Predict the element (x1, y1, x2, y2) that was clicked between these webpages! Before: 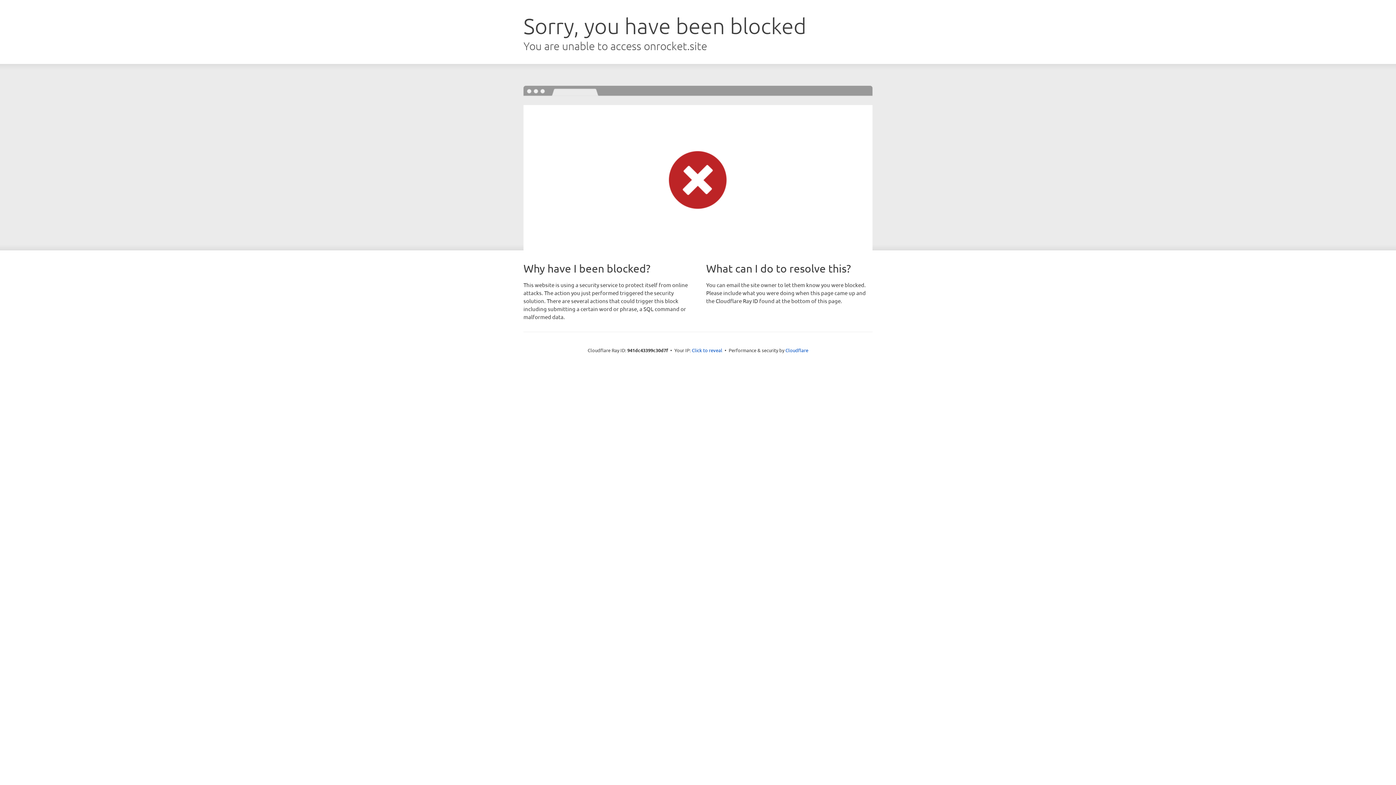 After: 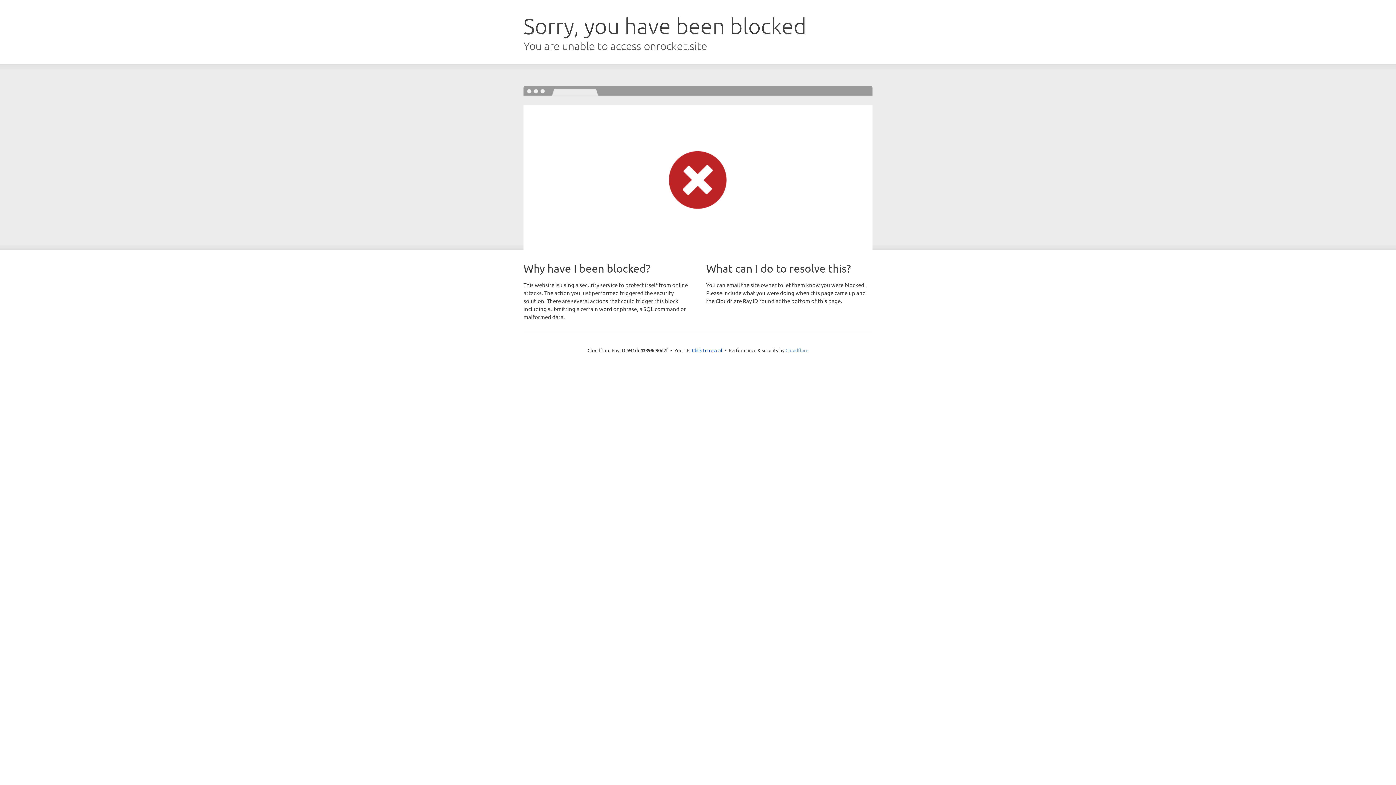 Action: bbox: (785, 347, 808, 353) label: Cloudflare